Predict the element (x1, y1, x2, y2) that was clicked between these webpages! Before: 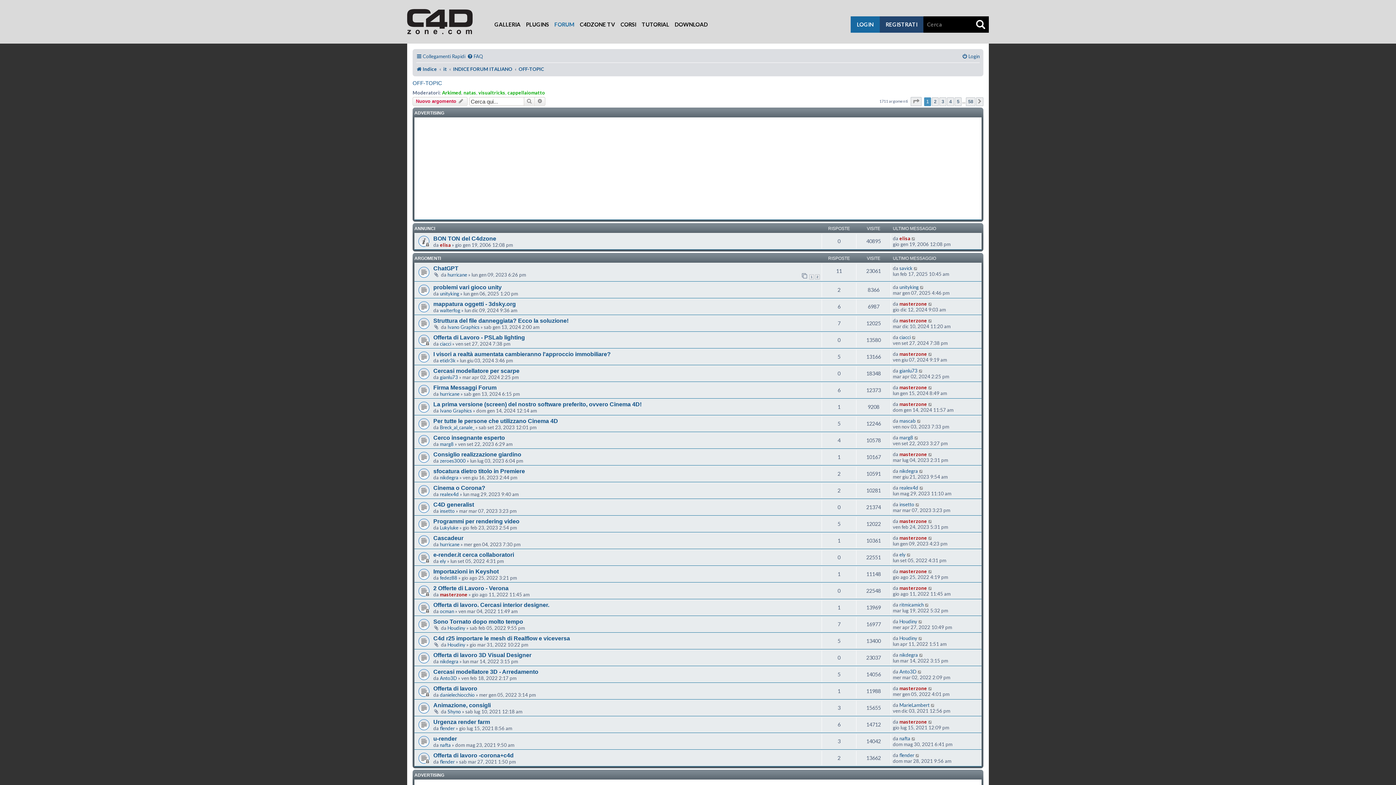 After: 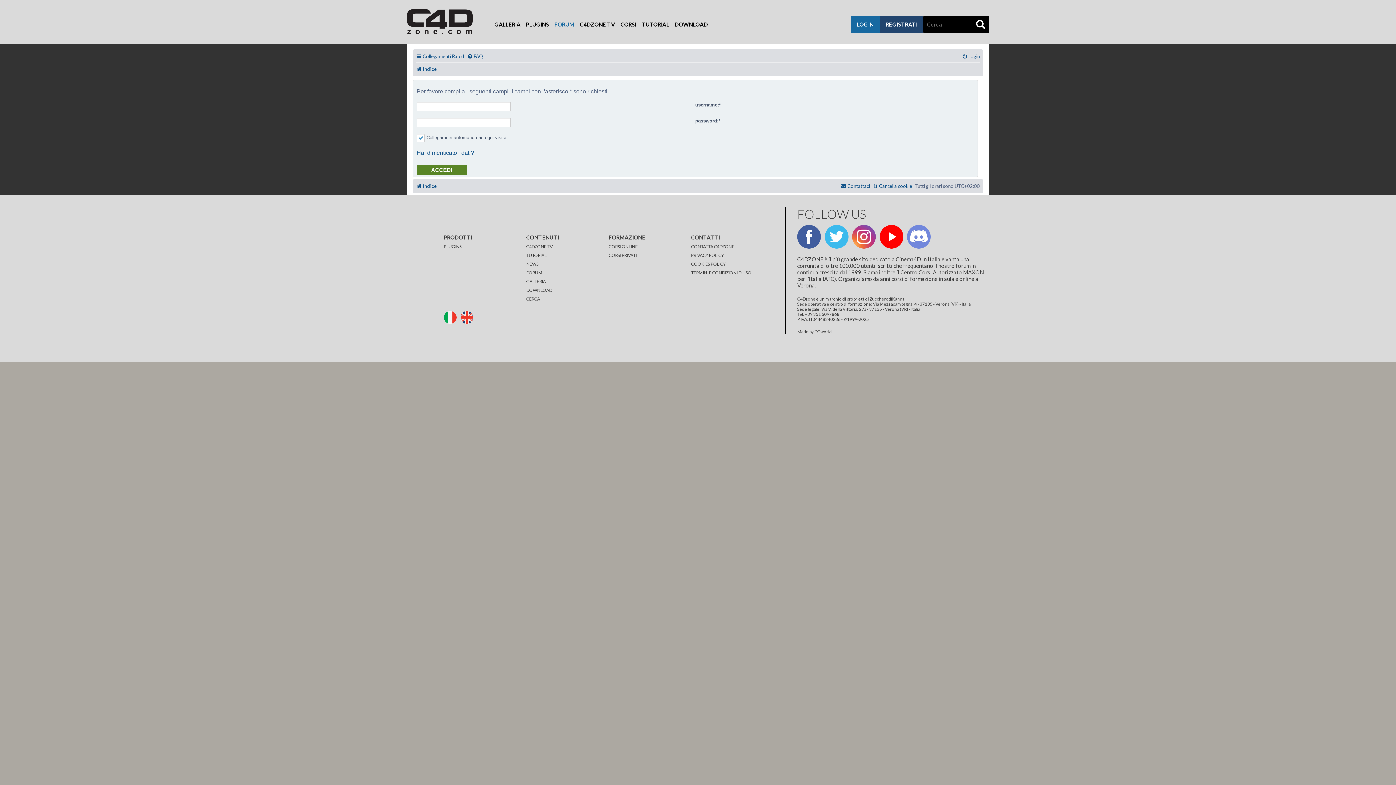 Action: label: ciacci bbox: (440, 340, 451, 346)